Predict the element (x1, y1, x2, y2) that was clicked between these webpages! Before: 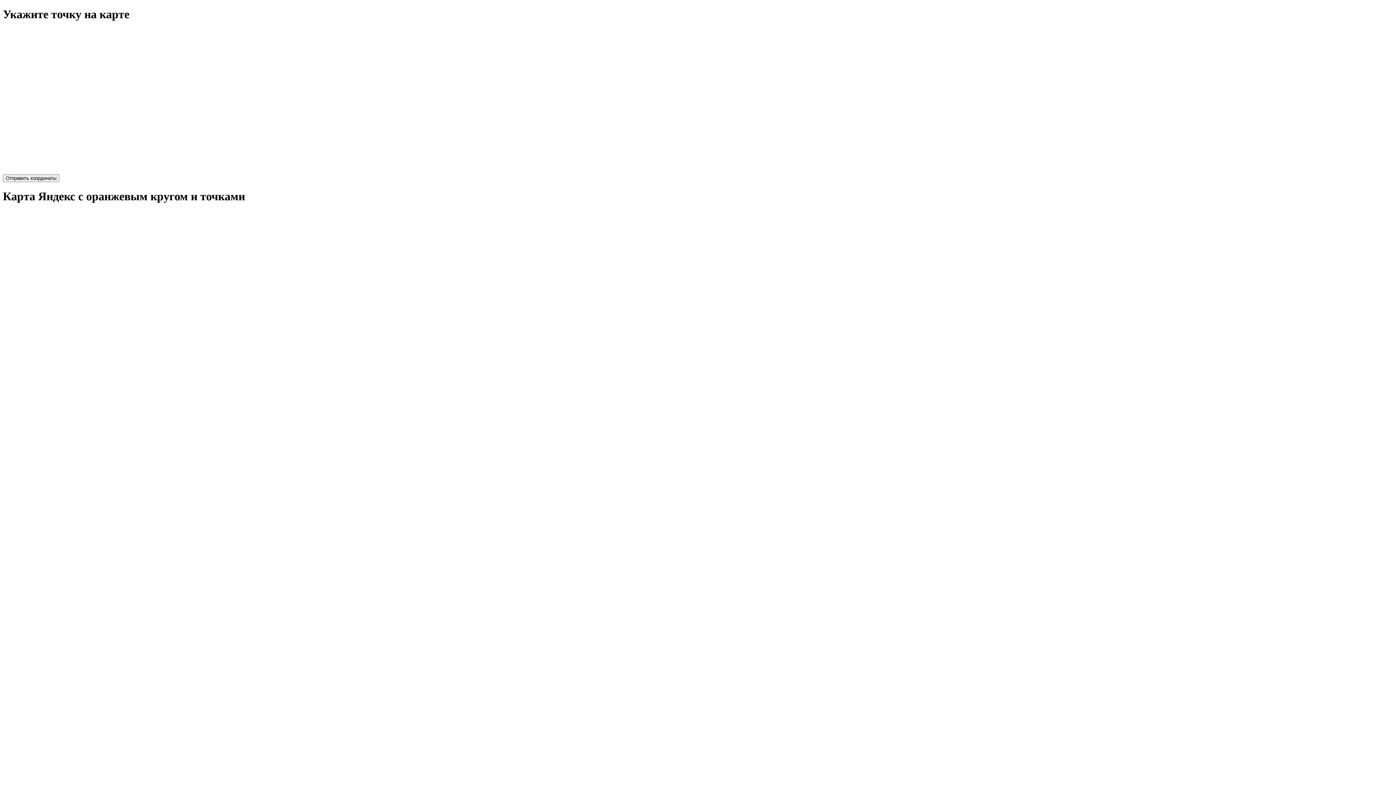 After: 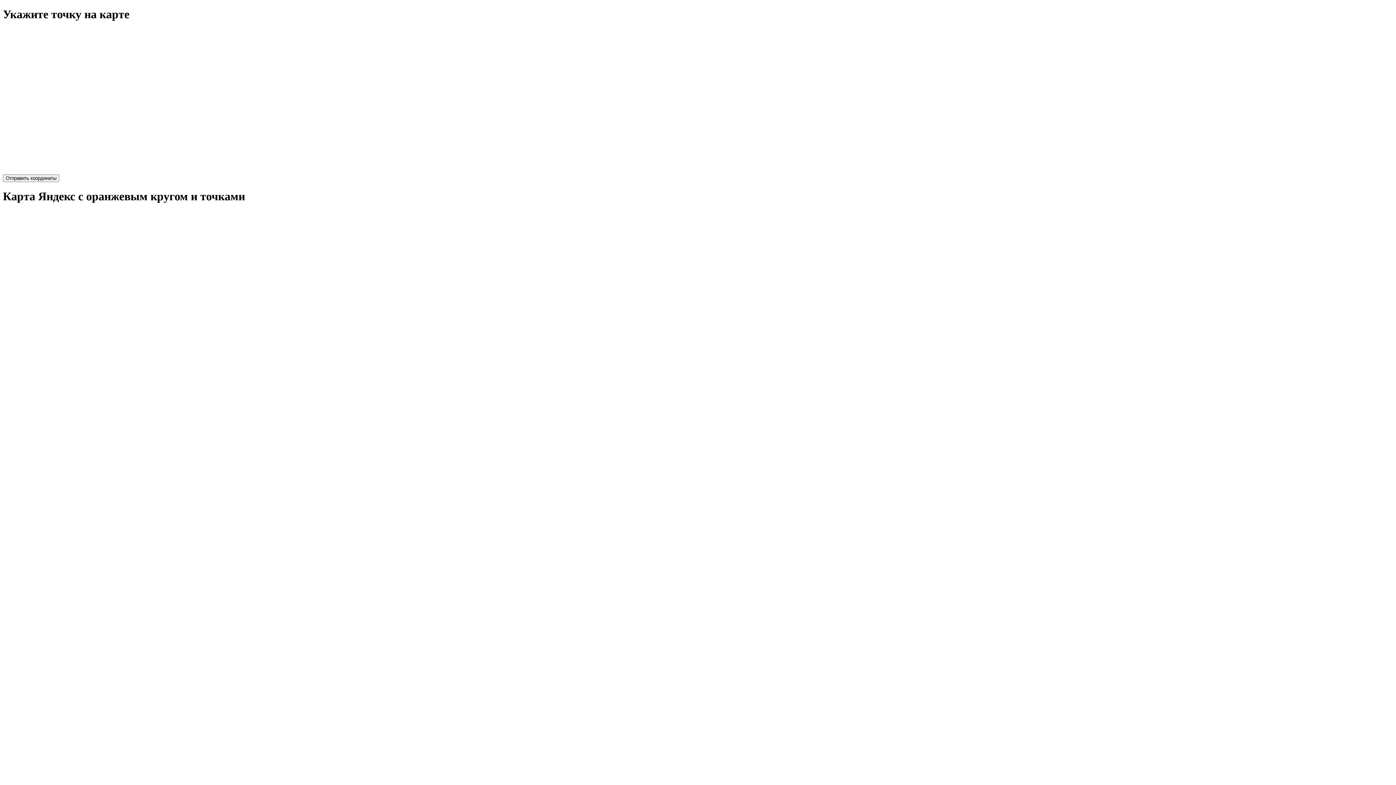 Action: label: Отправить координаты bbox: (2, 174, 59, 182)